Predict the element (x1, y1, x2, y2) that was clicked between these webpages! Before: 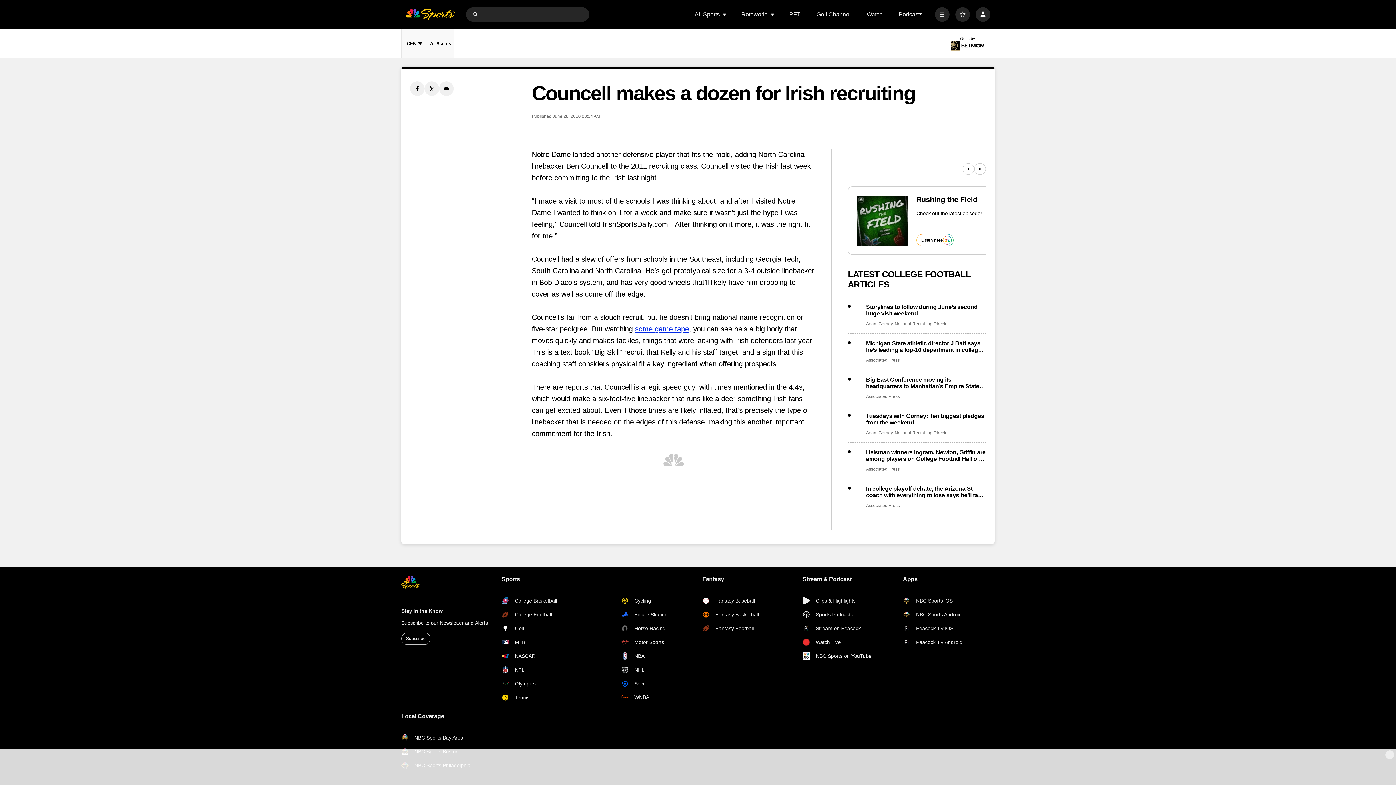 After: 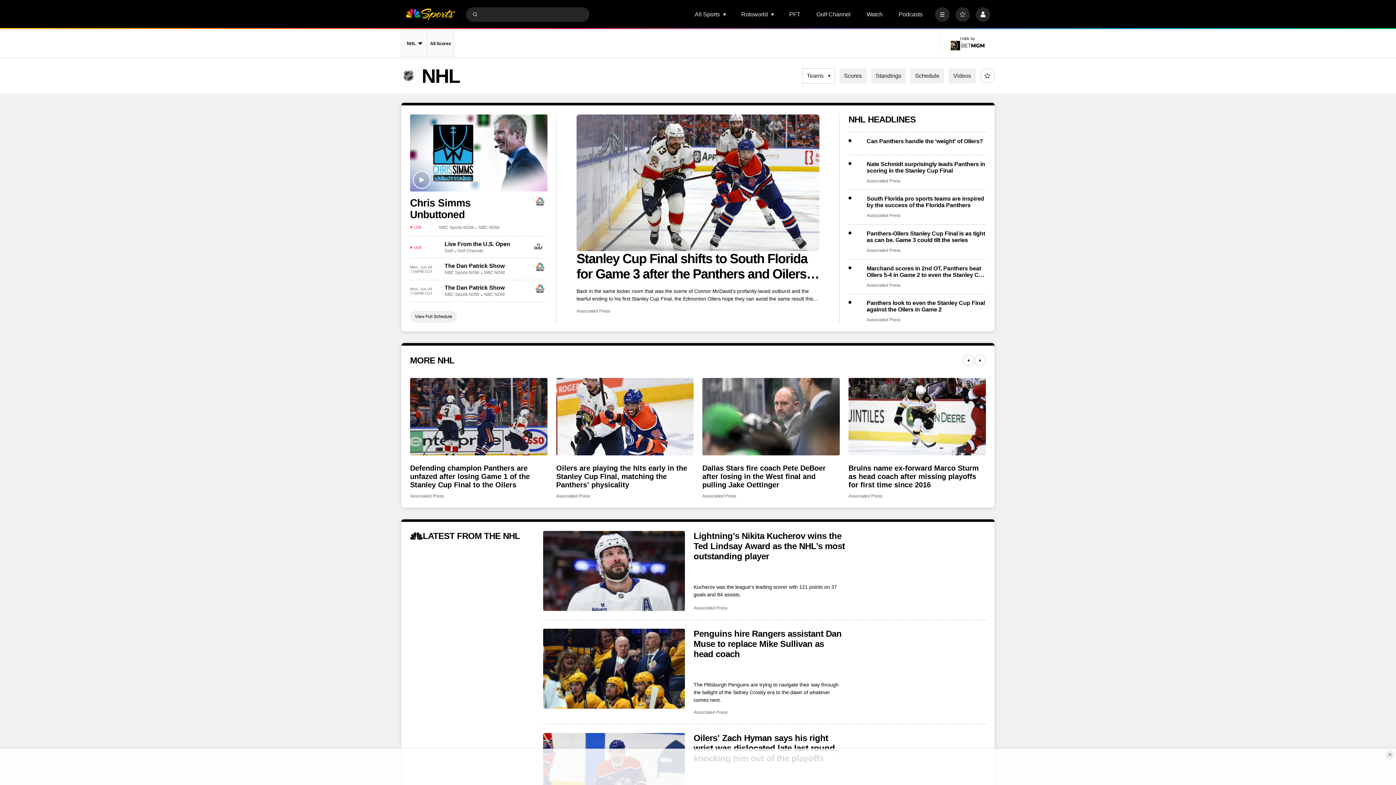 Action: label: NHL bbox: (621, 666, 693, 673)